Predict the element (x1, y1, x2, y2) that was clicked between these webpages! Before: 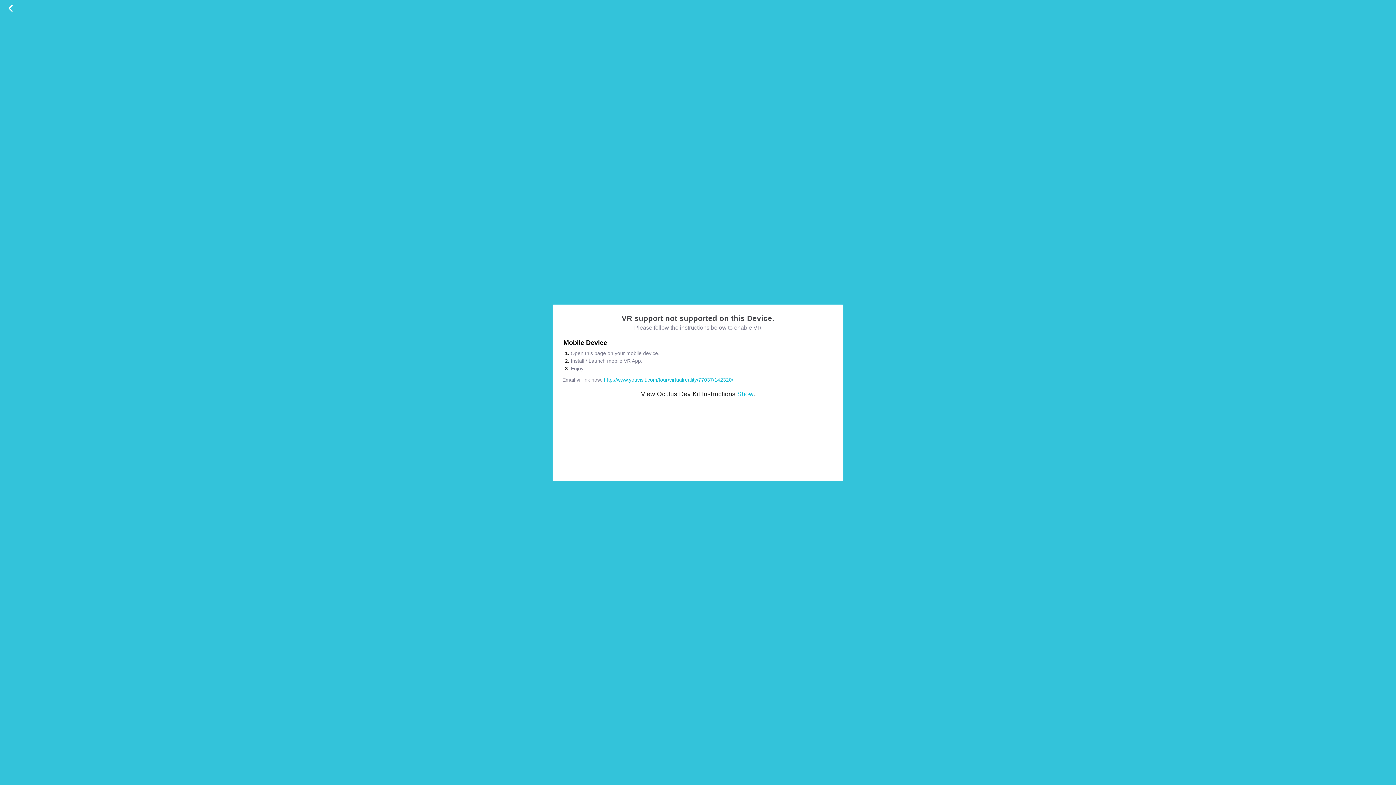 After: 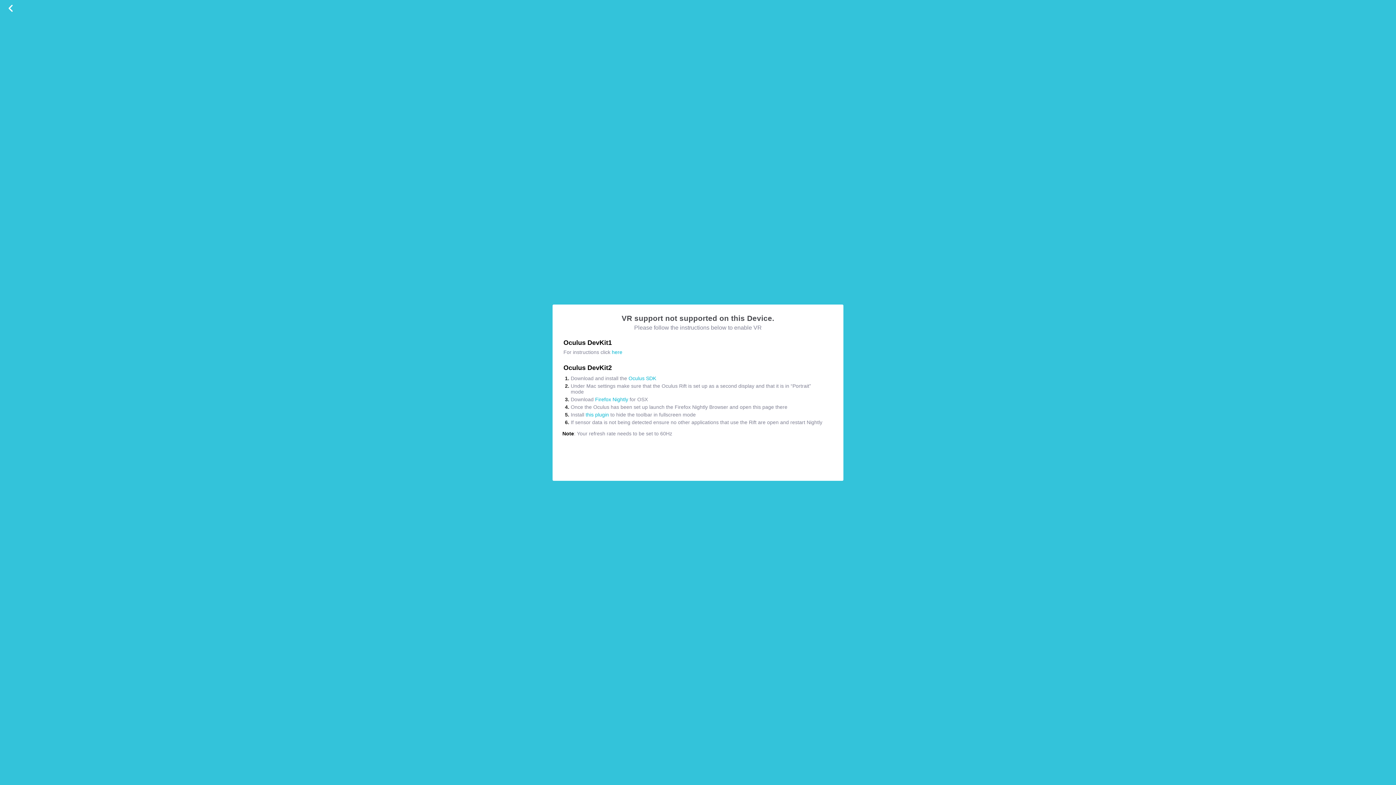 Action: bbox: (737, 390, 753, 397) label: Show